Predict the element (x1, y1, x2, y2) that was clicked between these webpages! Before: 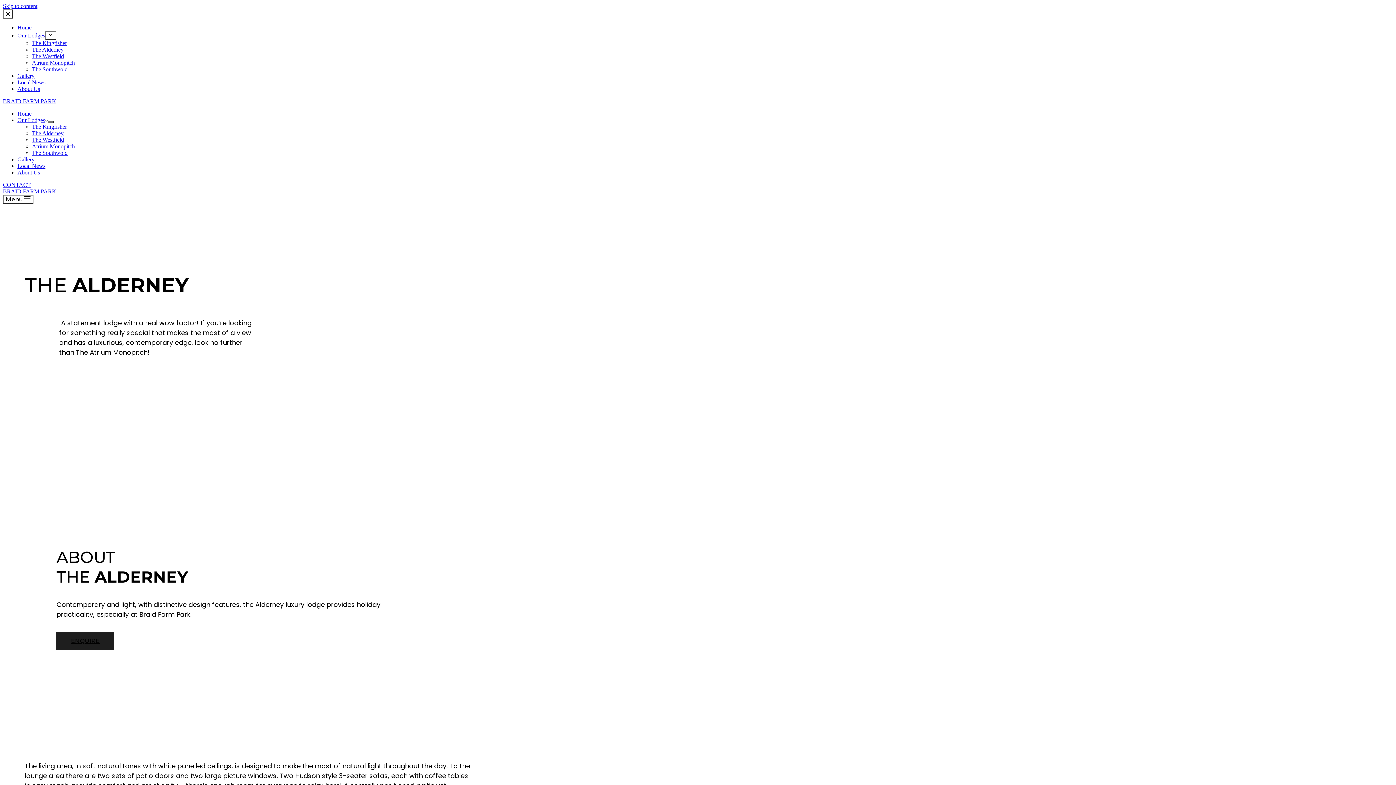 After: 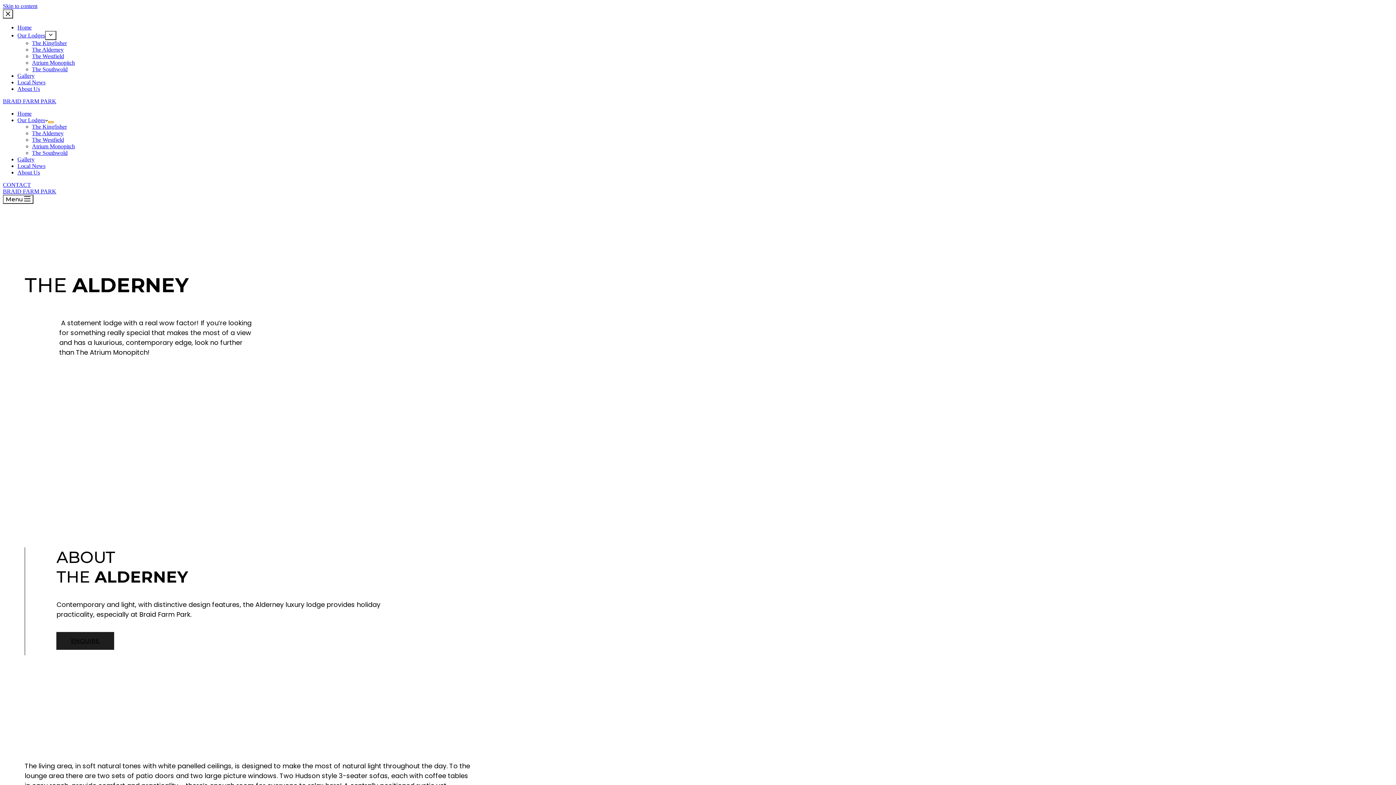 Action: bbox: (48, 121, 53, 123) label: Expand dropdown menu